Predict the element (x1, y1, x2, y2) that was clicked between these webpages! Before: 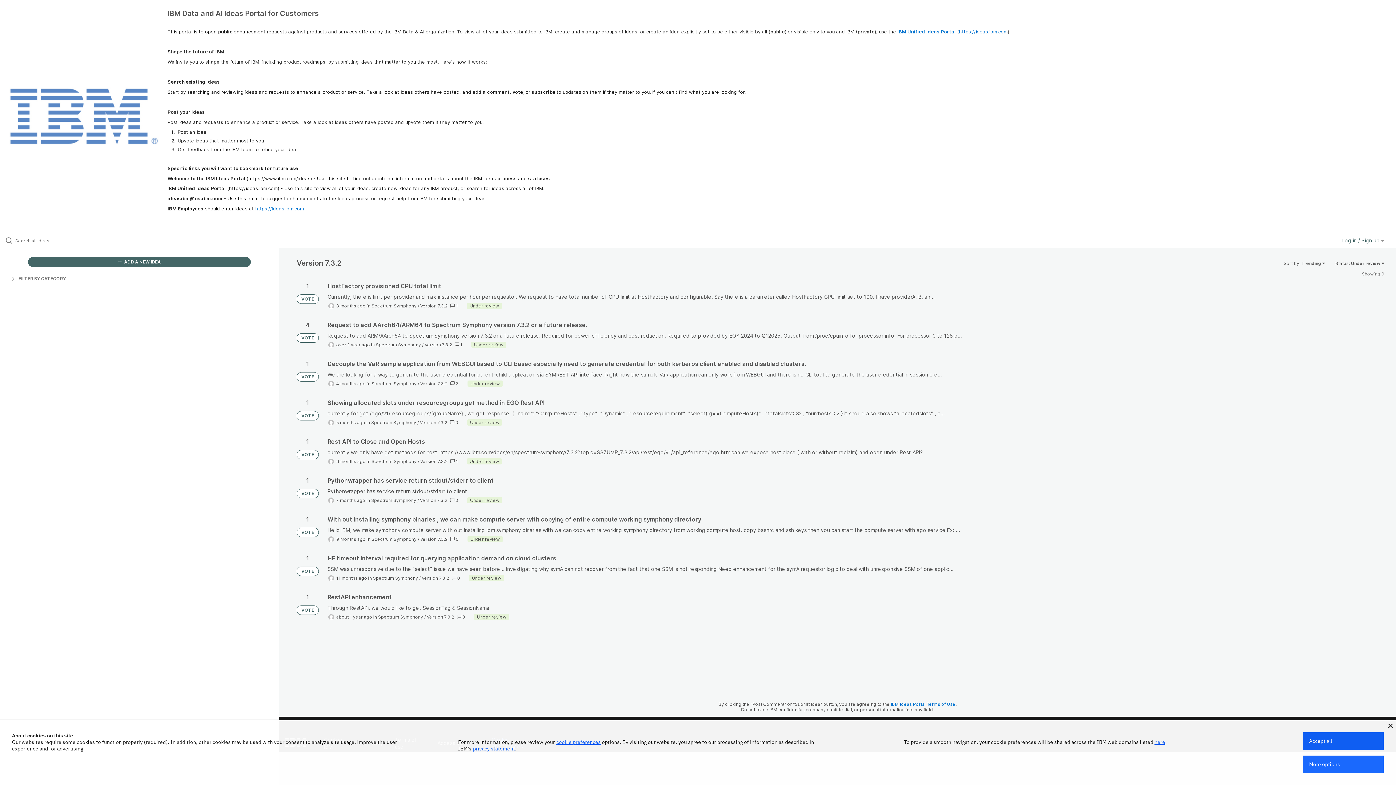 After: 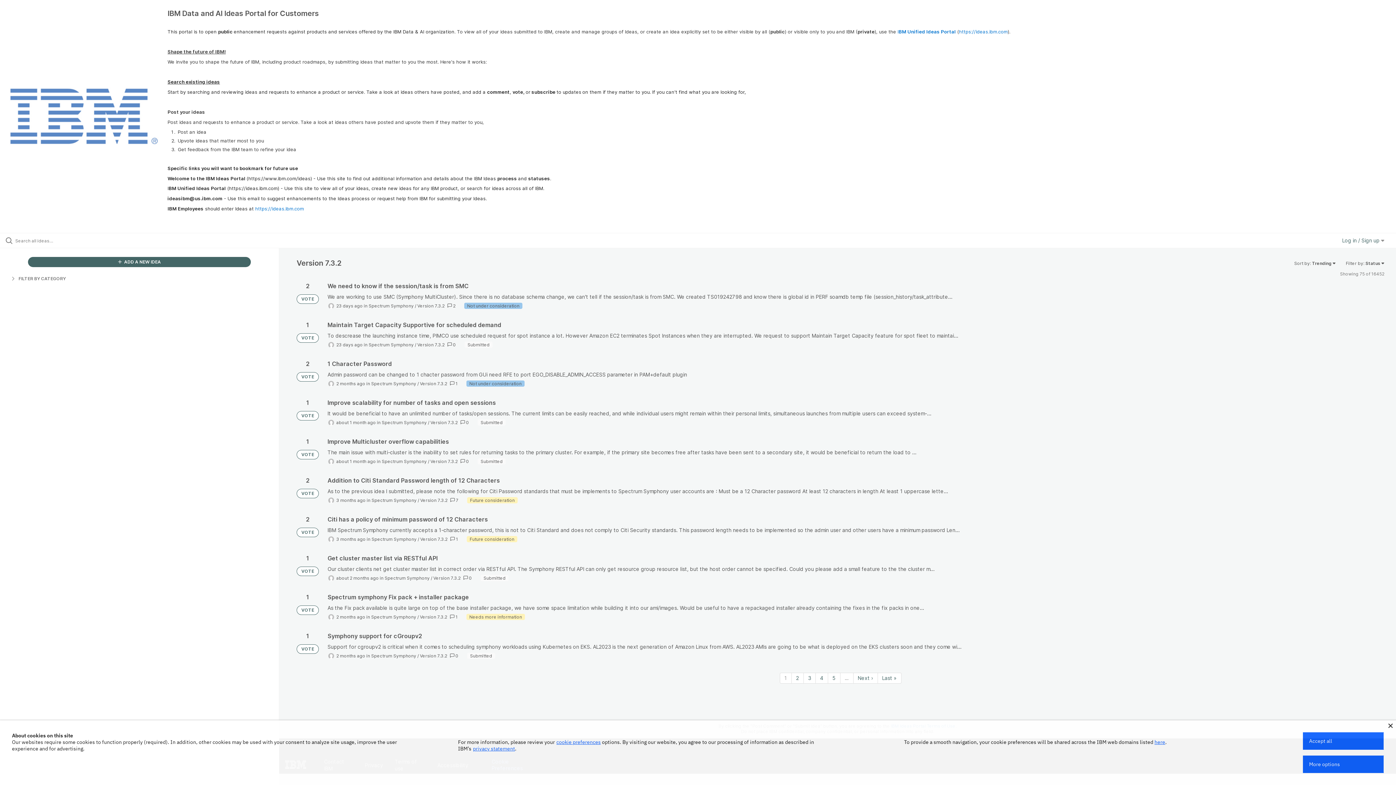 Action: bbox: (420, 536, 447, 542) label: Version 7.3.2